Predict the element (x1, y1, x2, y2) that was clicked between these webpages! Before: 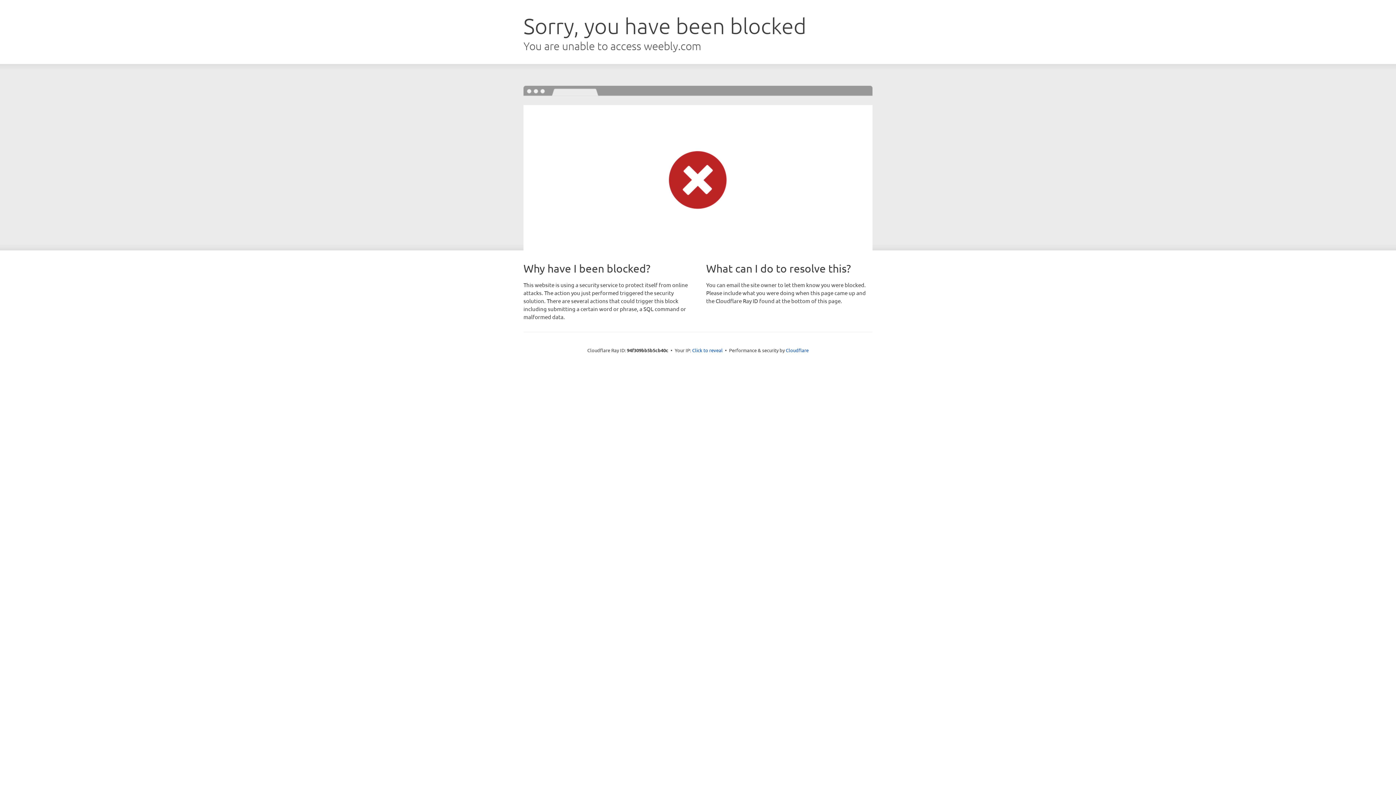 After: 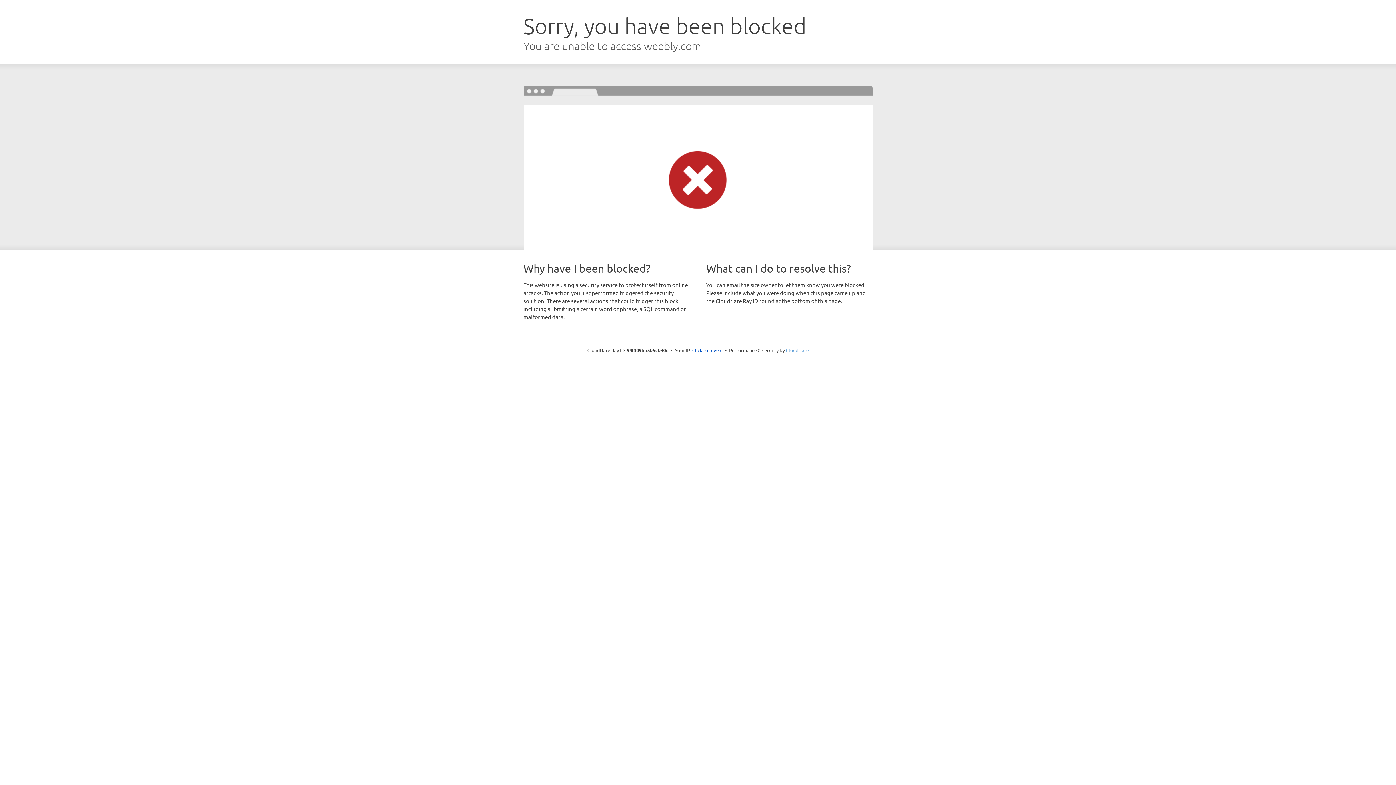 Action: bbox: (786, 347, 808, 353) label: Cloudflare